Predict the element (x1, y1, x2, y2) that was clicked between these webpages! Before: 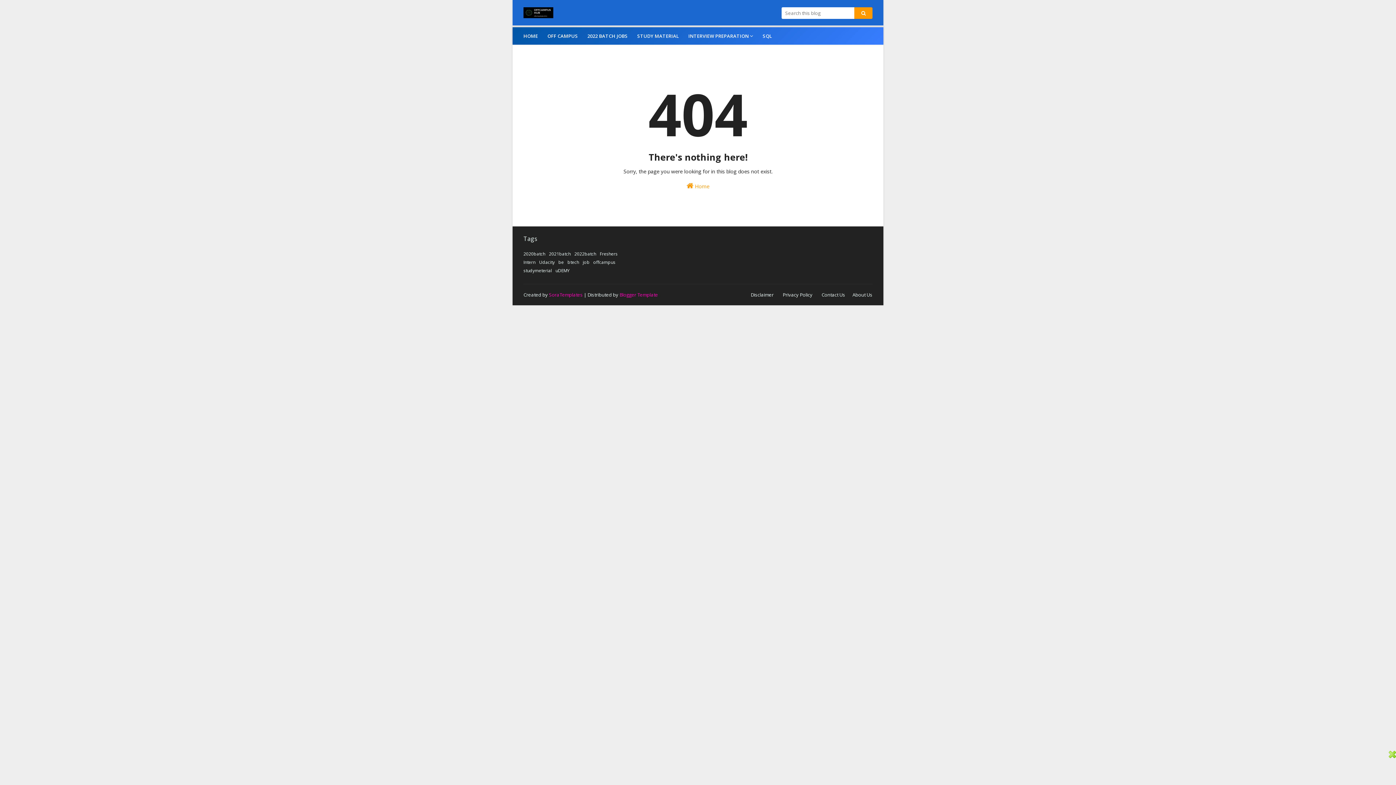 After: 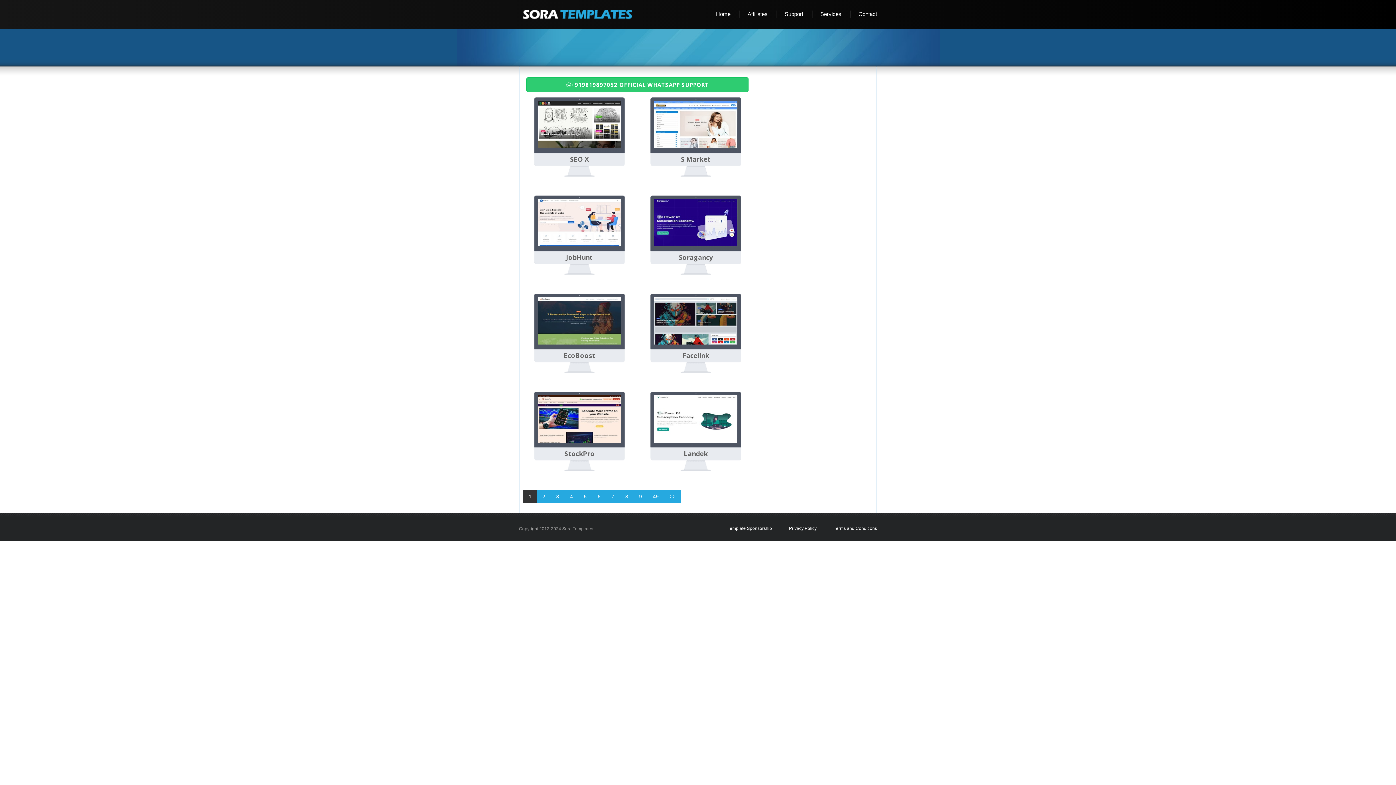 Action: label: SoraTemplates bbox: (549, 288, 582, 301)